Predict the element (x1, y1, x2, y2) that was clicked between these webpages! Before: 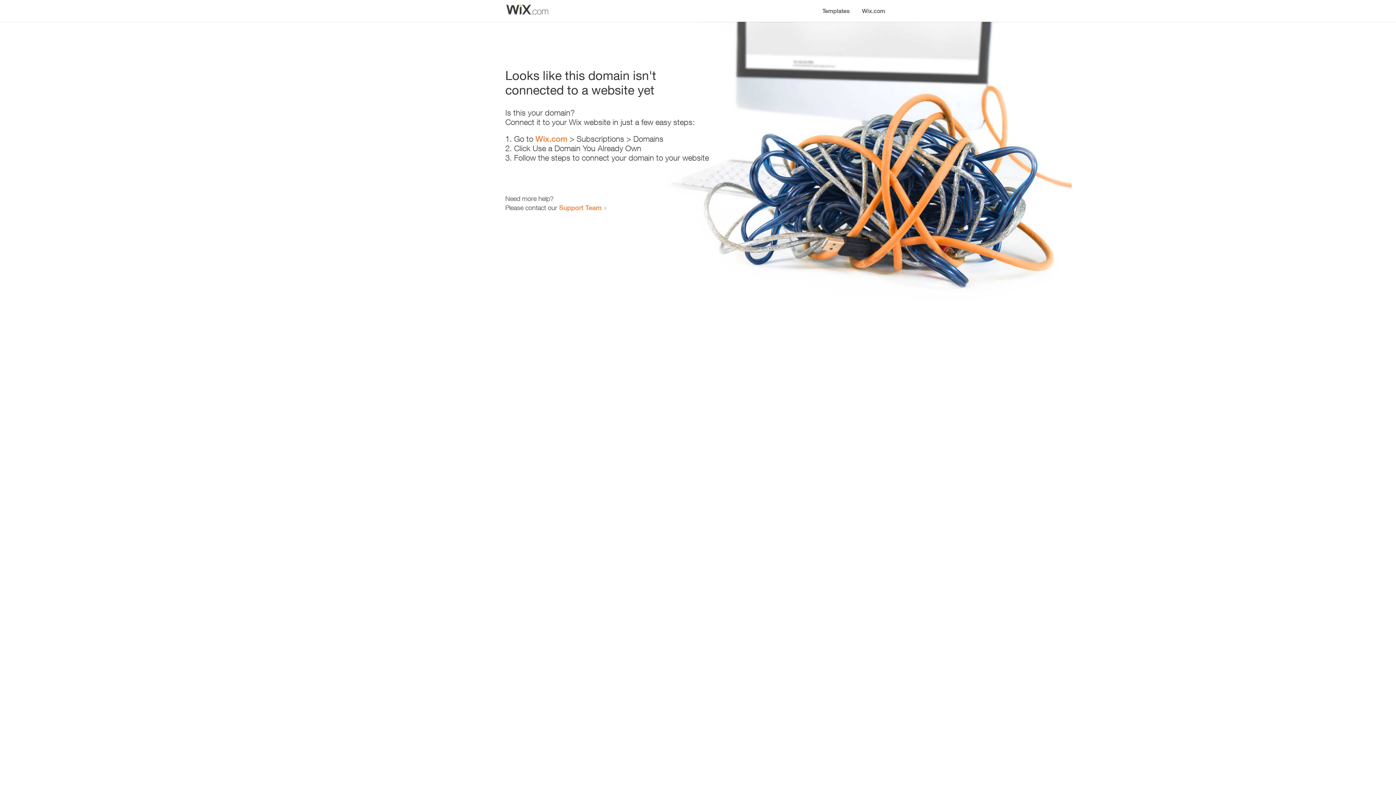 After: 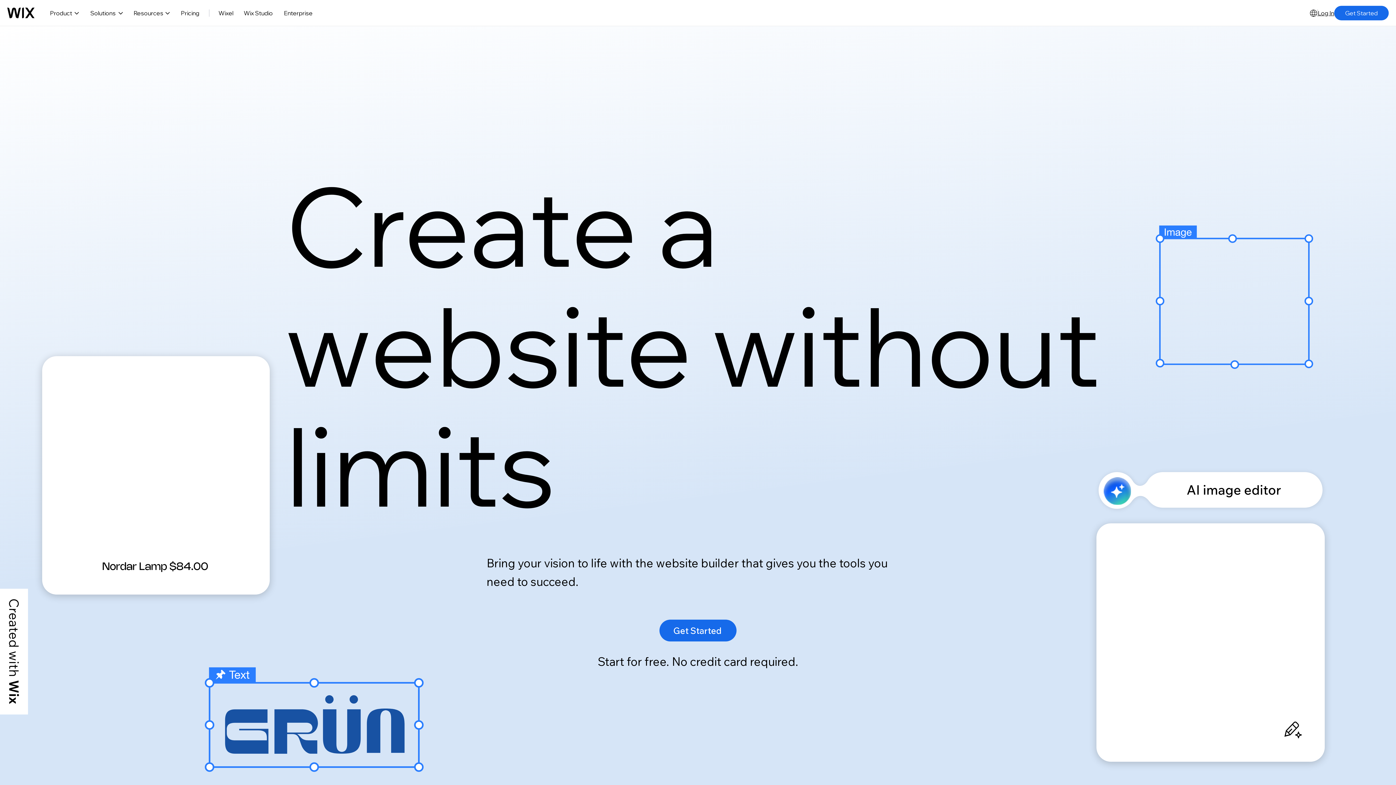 Action: label: Wix.com bbox: (856, 0, 890, 14)